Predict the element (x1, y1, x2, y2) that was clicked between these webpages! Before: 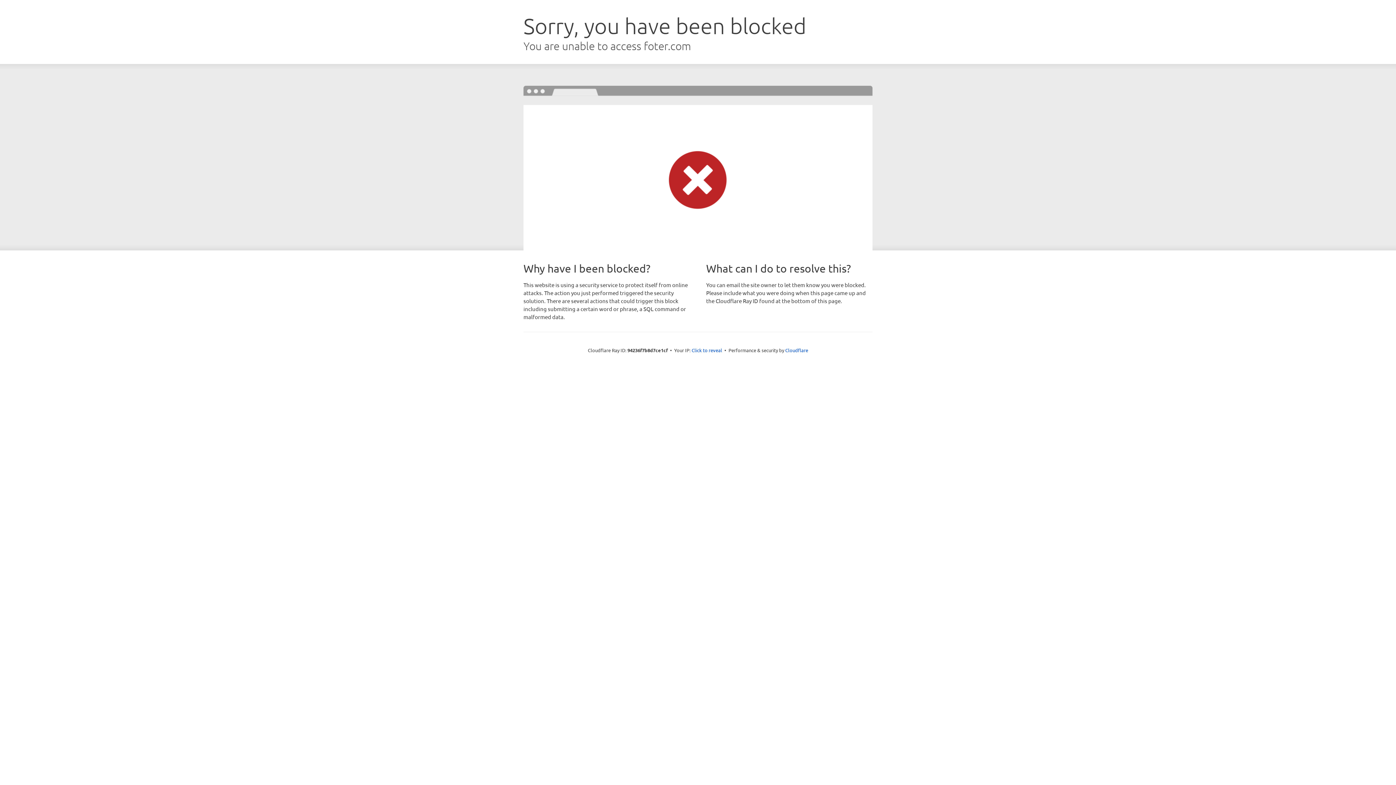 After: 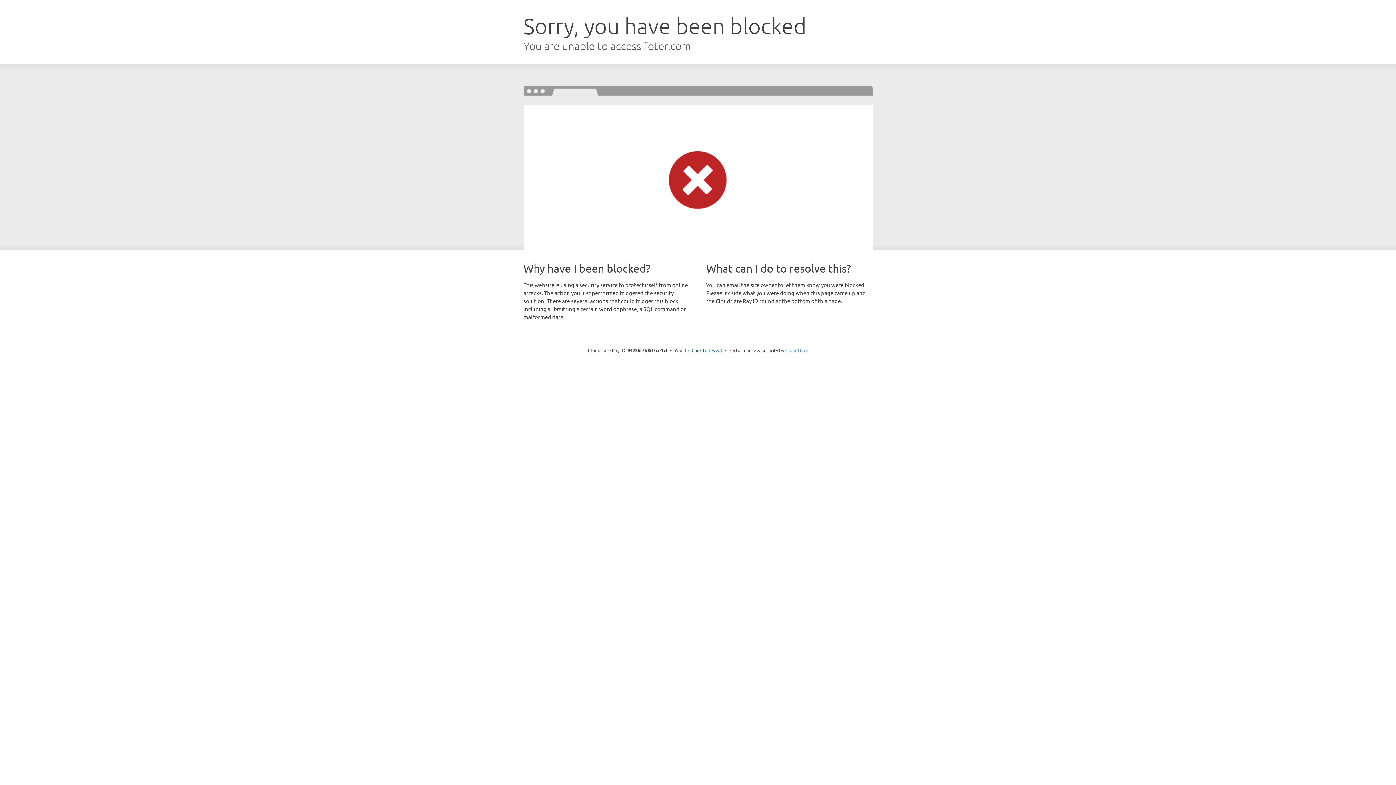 Action: bbox: (785, 347, 808, 353) label: Cloudflare